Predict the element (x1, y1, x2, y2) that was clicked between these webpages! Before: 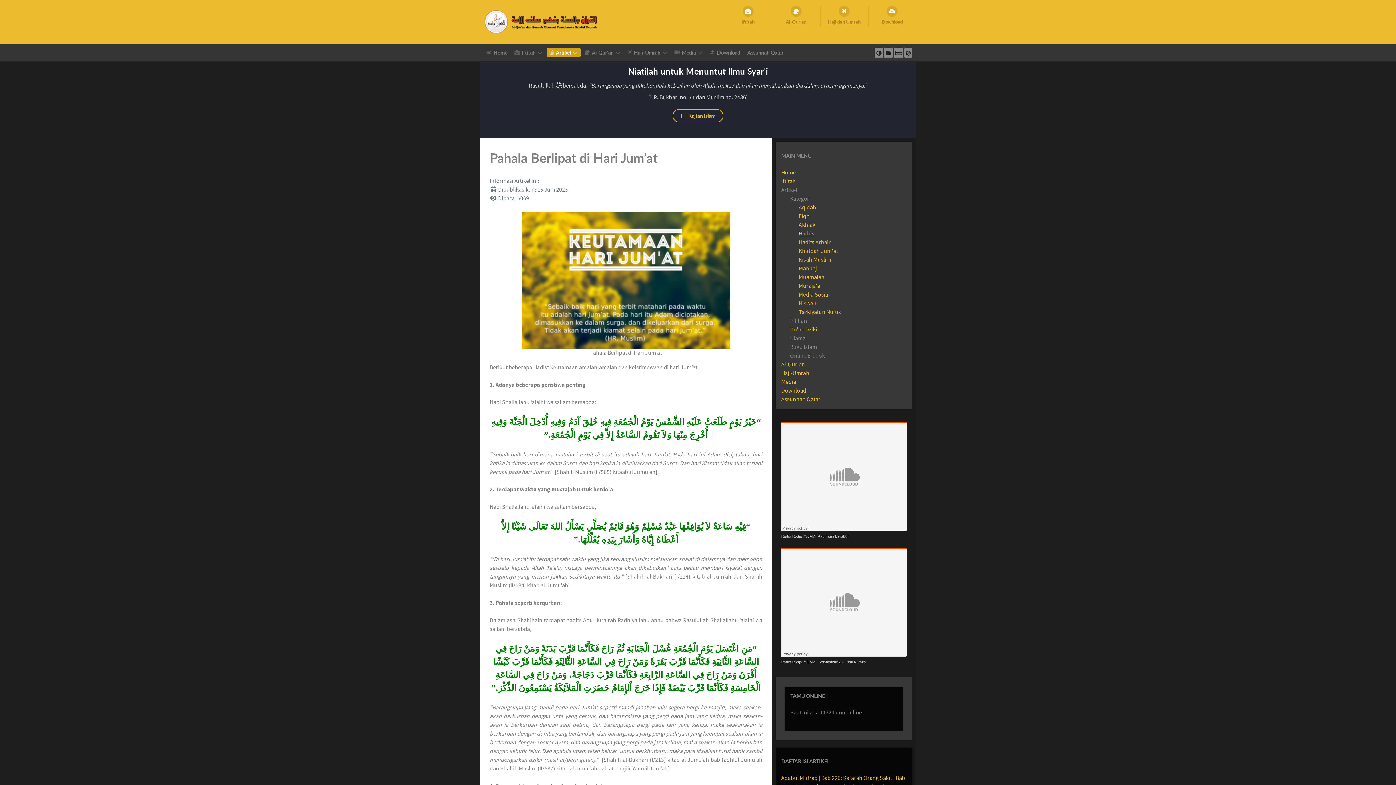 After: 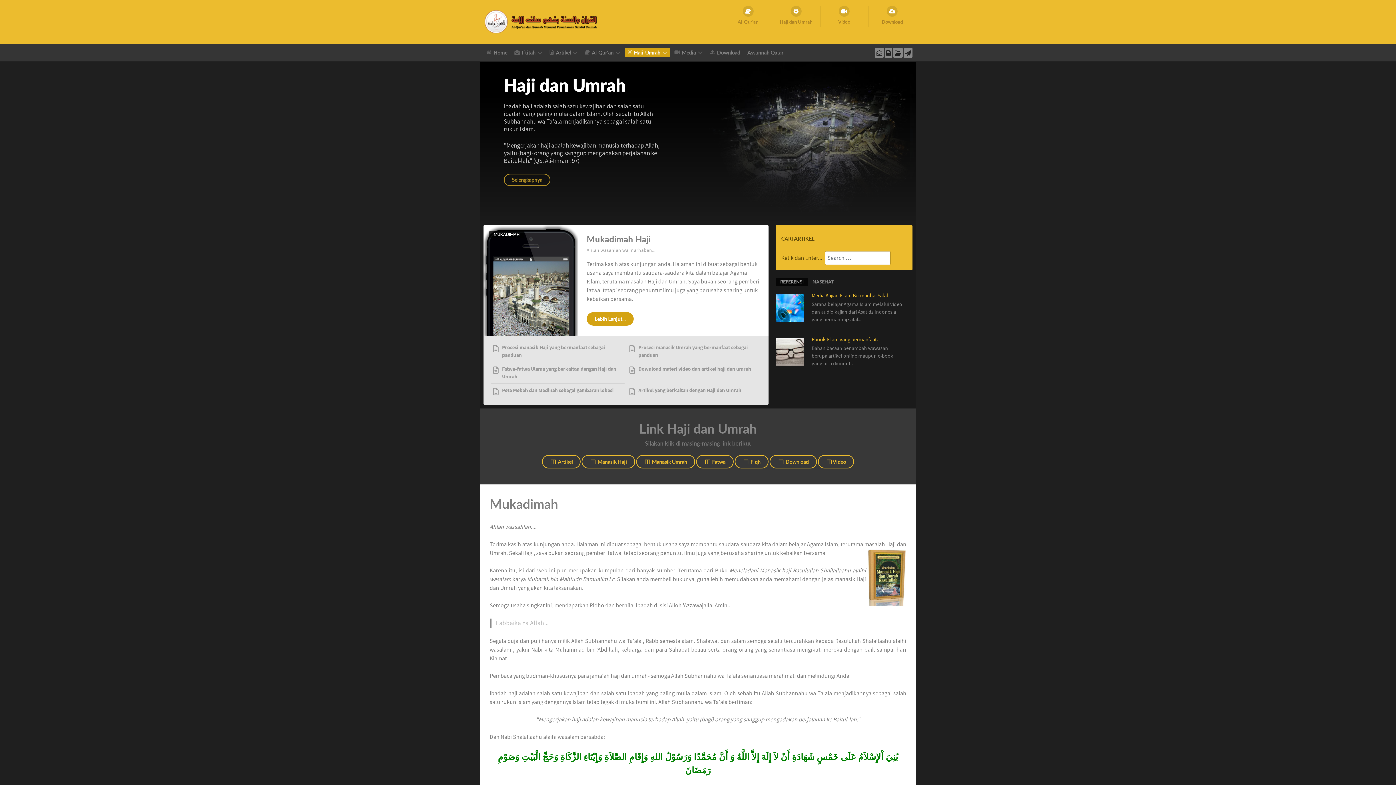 Action: bbox: (820, 5, 868, 27) label: Haji dan Umrah